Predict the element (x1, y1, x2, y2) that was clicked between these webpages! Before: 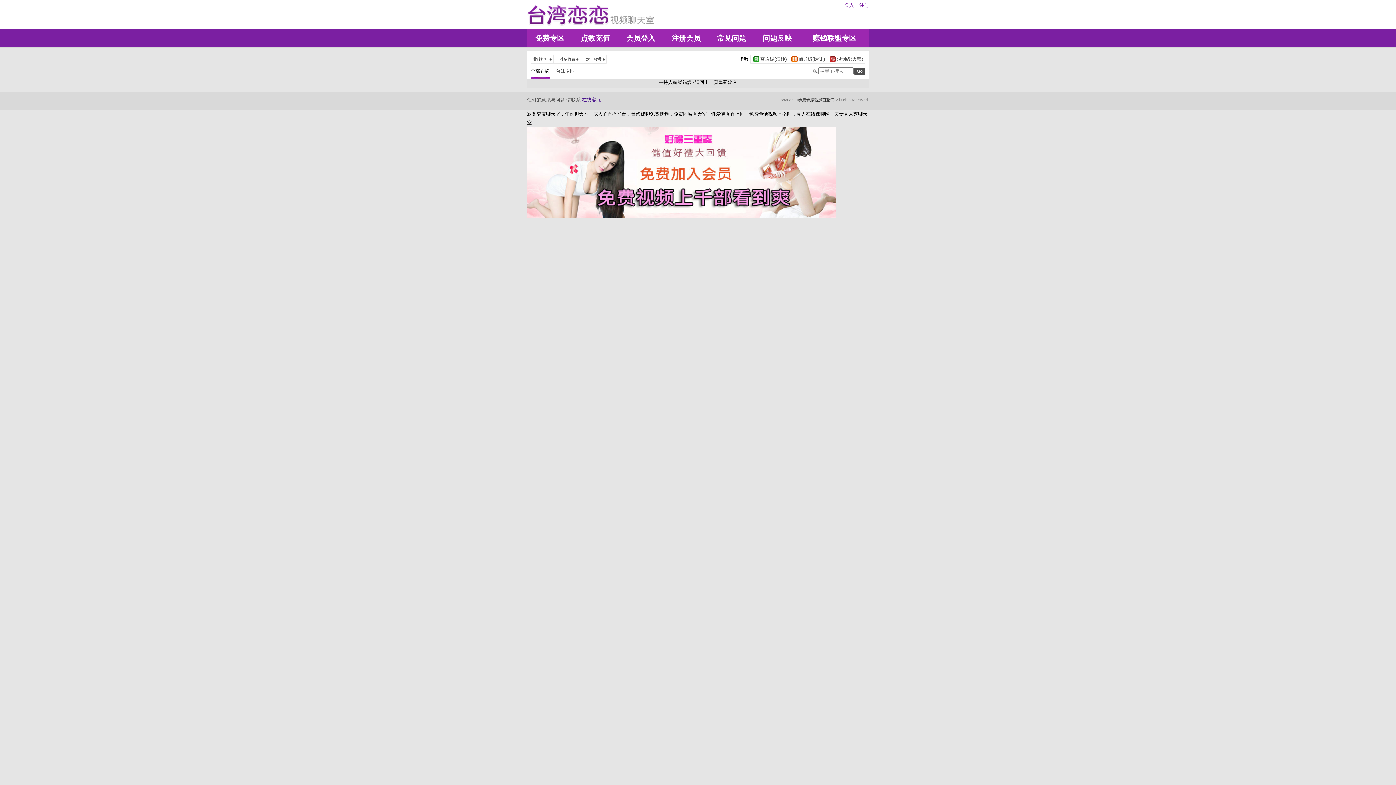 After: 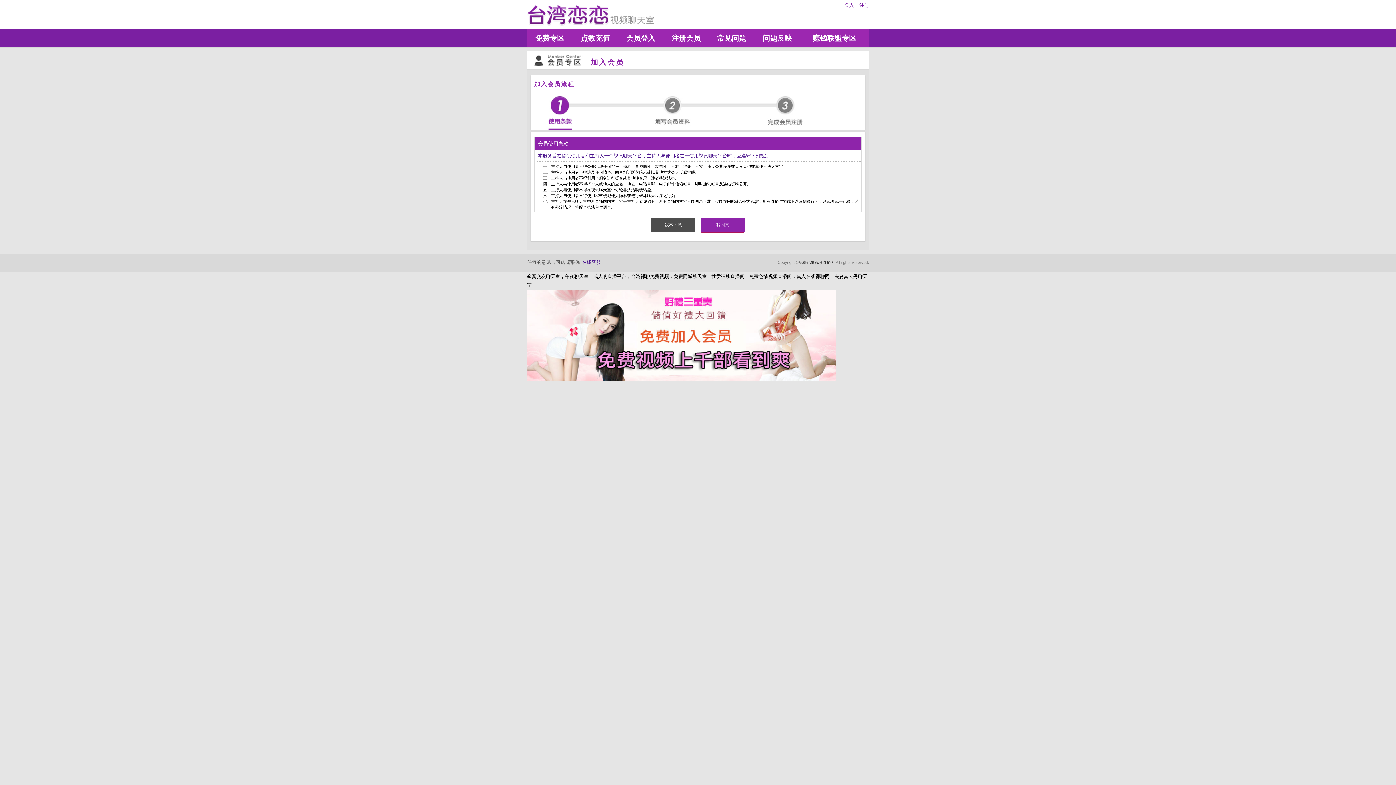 Action: bbox: (663, 29, 709, 47) label: 注册会员